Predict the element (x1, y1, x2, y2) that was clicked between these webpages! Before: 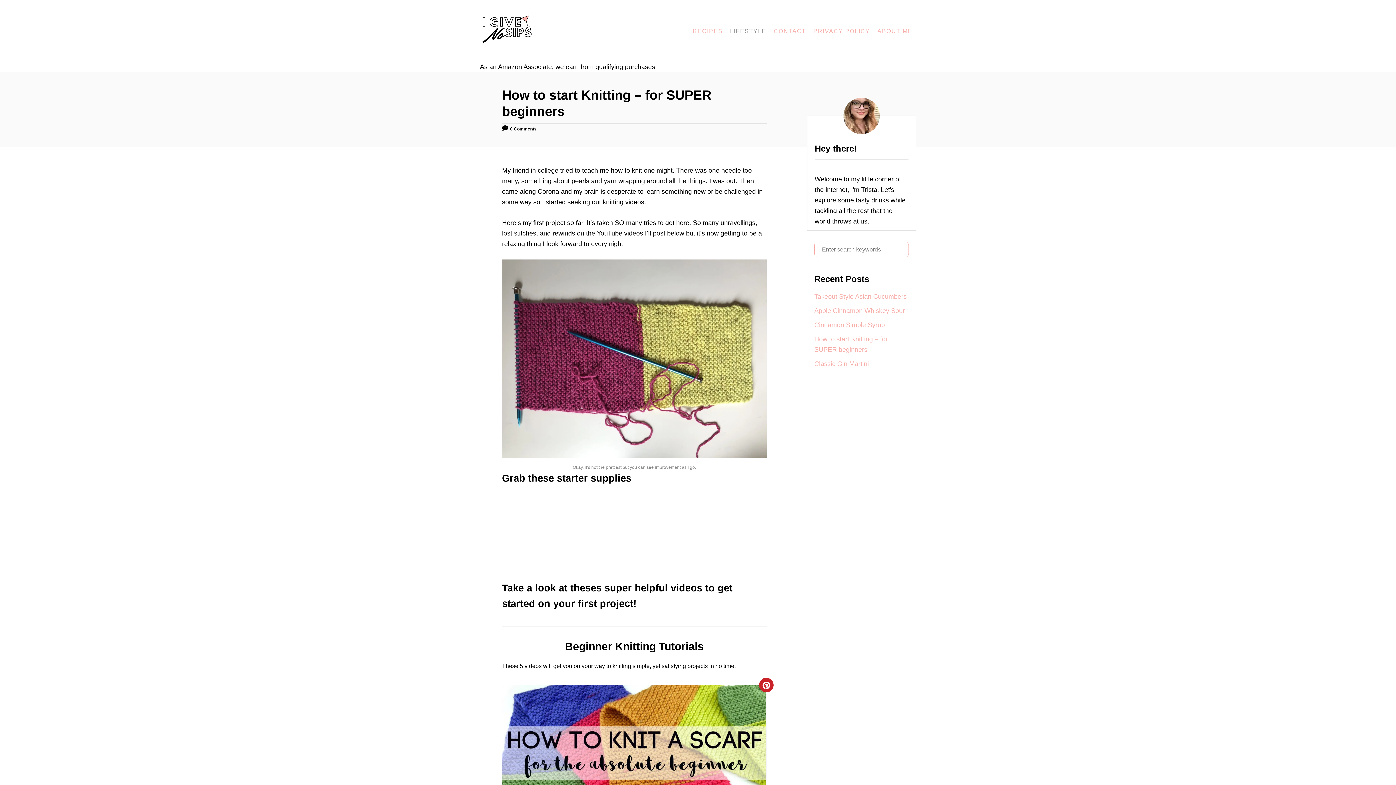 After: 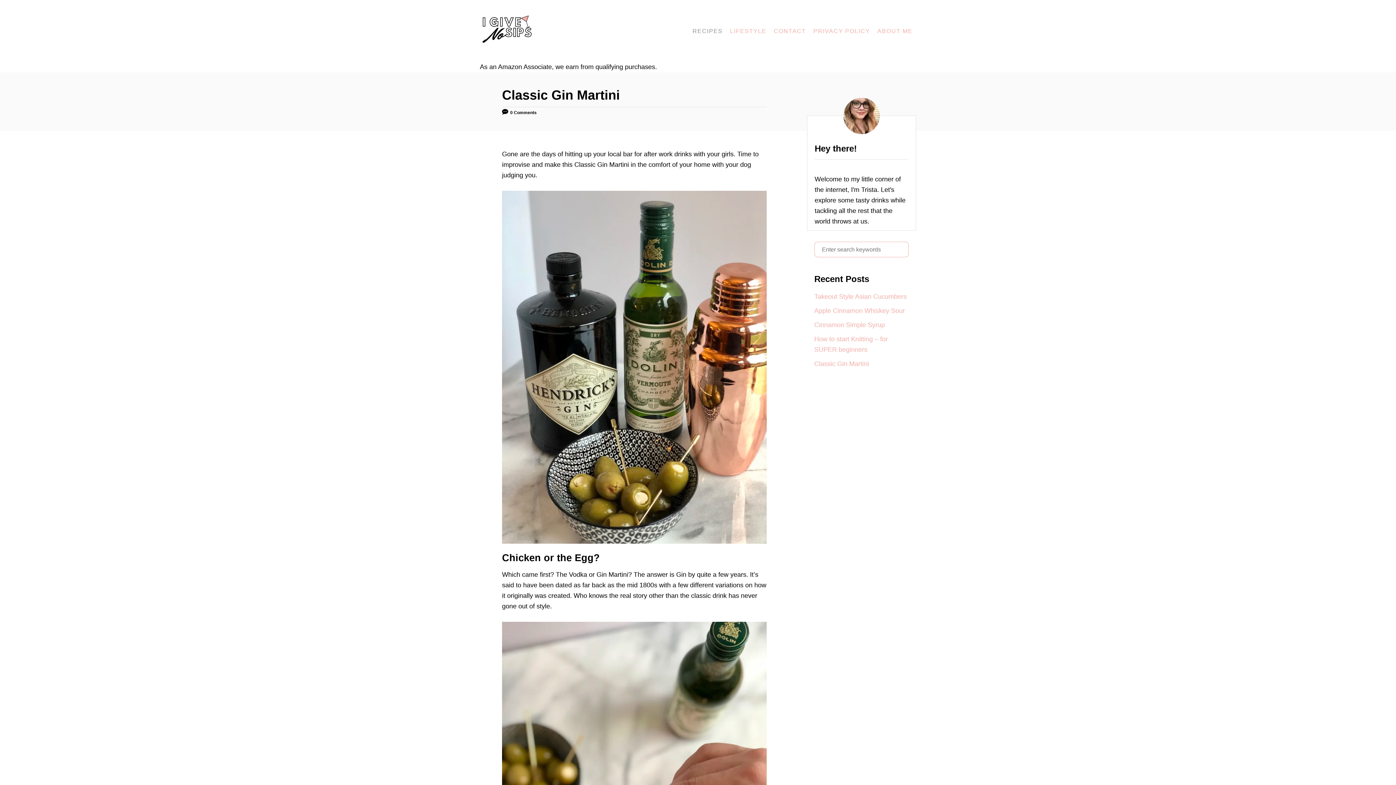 Action: bbox: (814, 357, 909, 371) label: Classic Gin Martini